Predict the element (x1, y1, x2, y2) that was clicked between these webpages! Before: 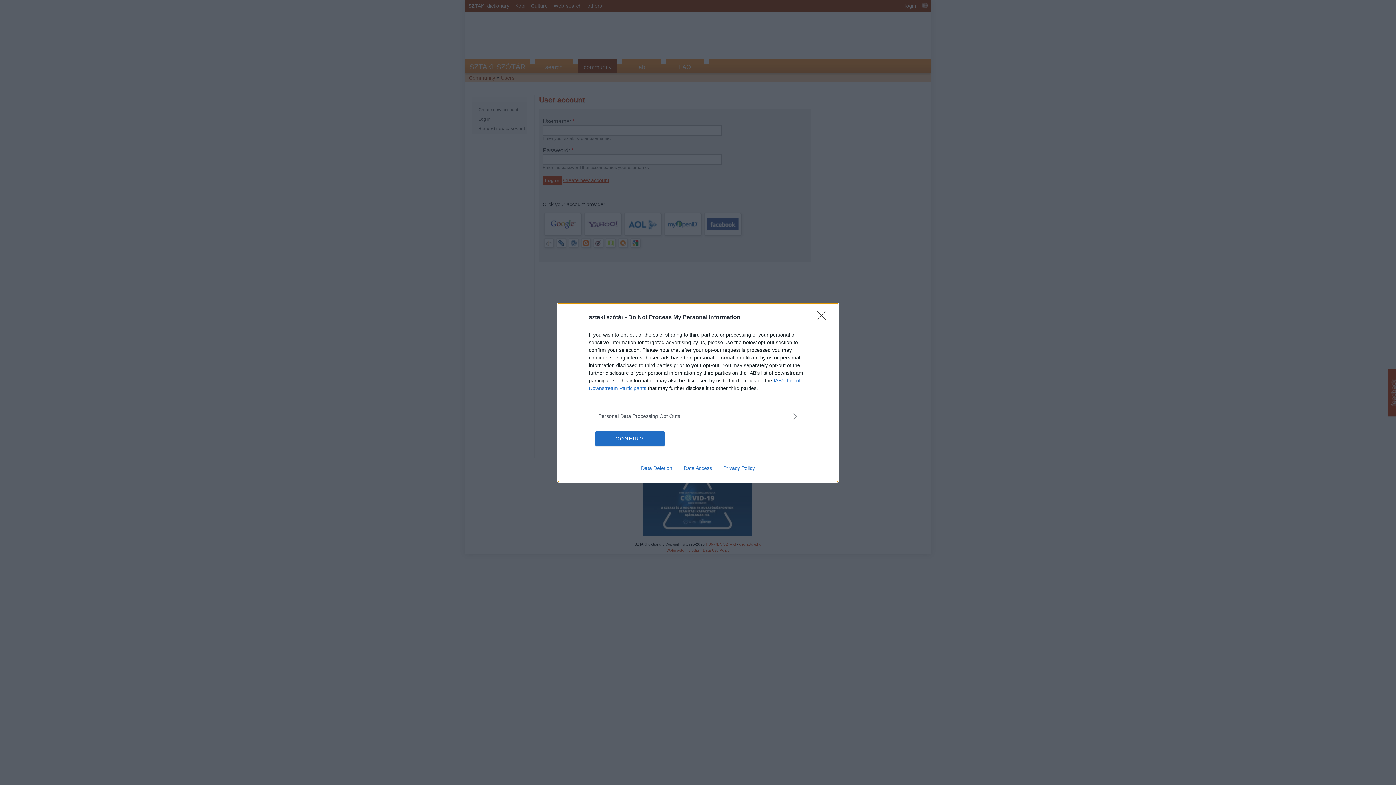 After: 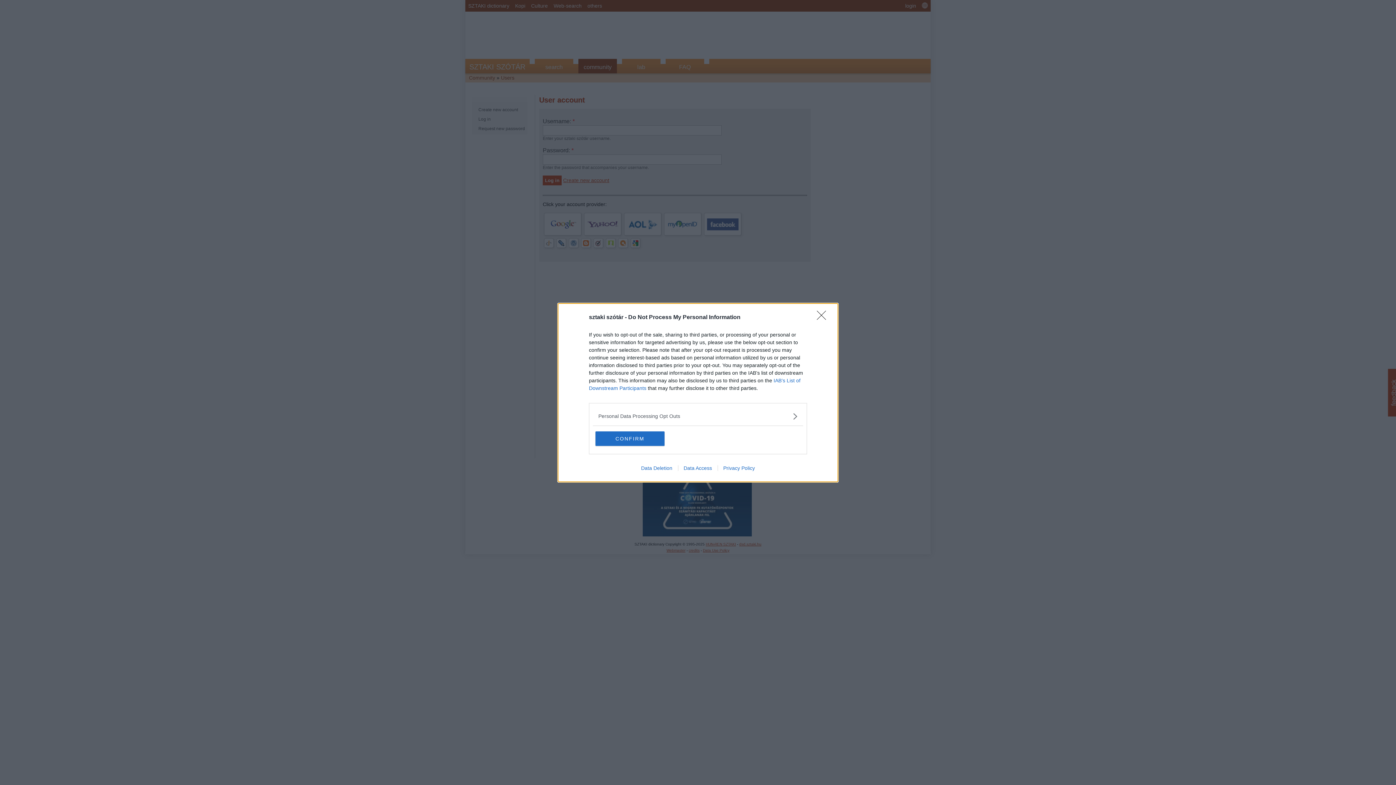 Action: bbox: (717, 465, 760, 471) label: Privacy Policy